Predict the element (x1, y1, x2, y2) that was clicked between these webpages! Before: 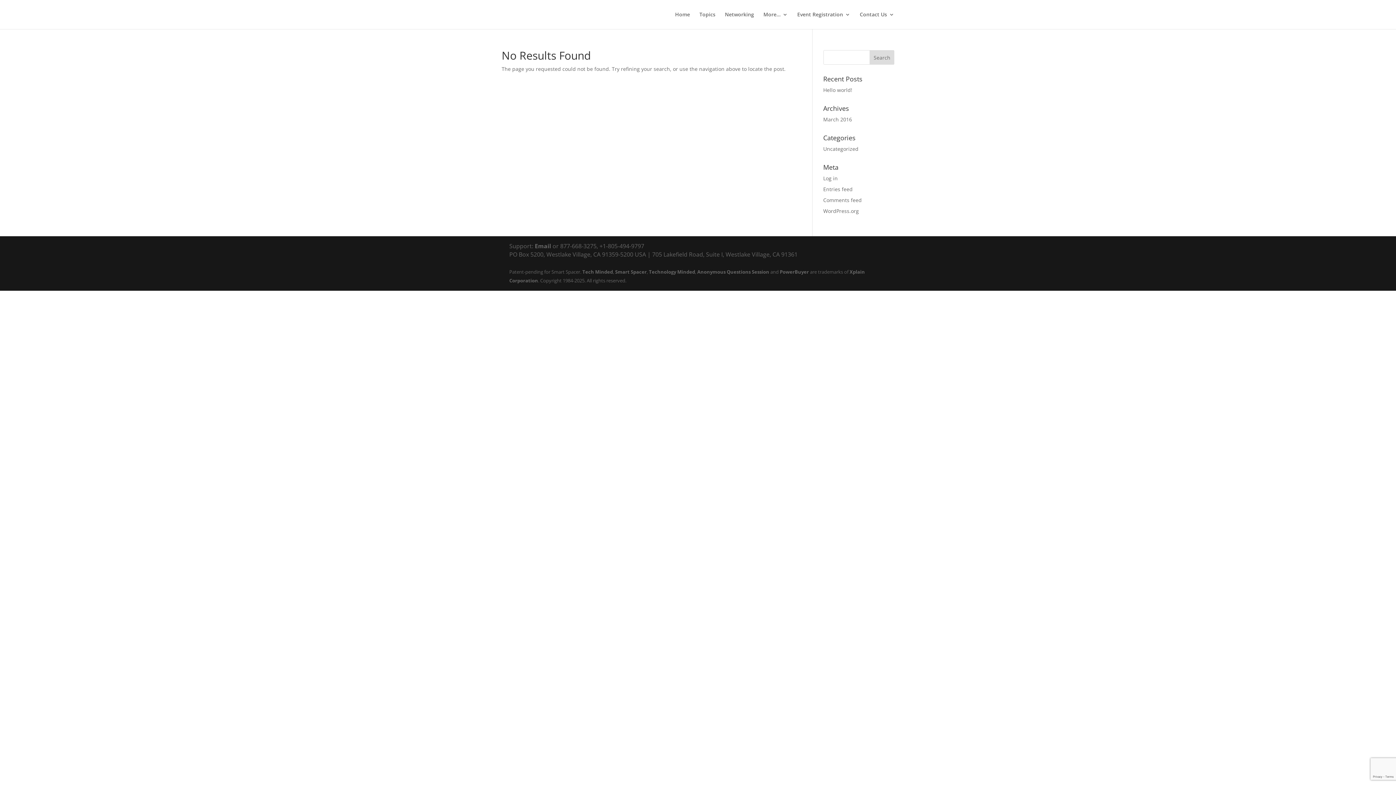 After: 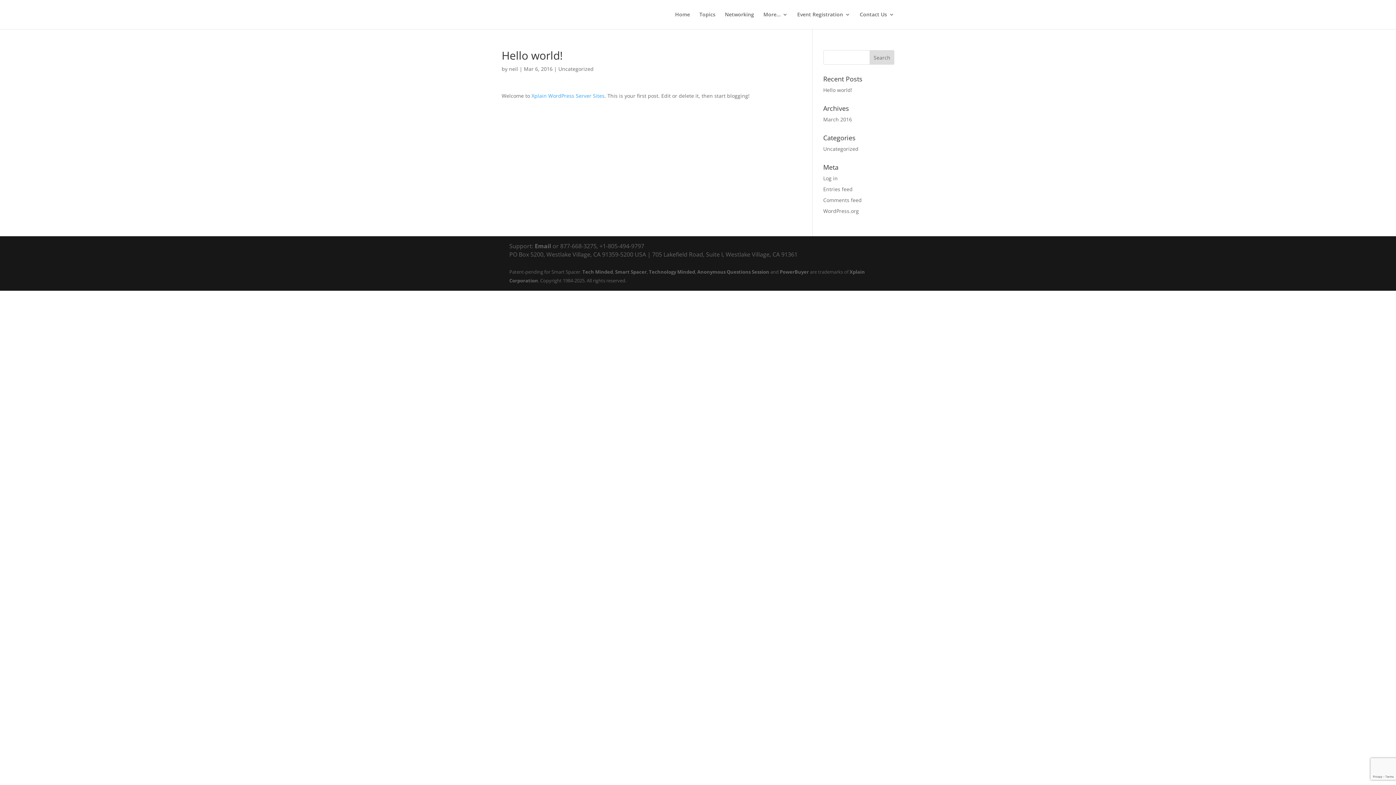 Action: label: Hello world! bbox: (823, 86, 852, 93)